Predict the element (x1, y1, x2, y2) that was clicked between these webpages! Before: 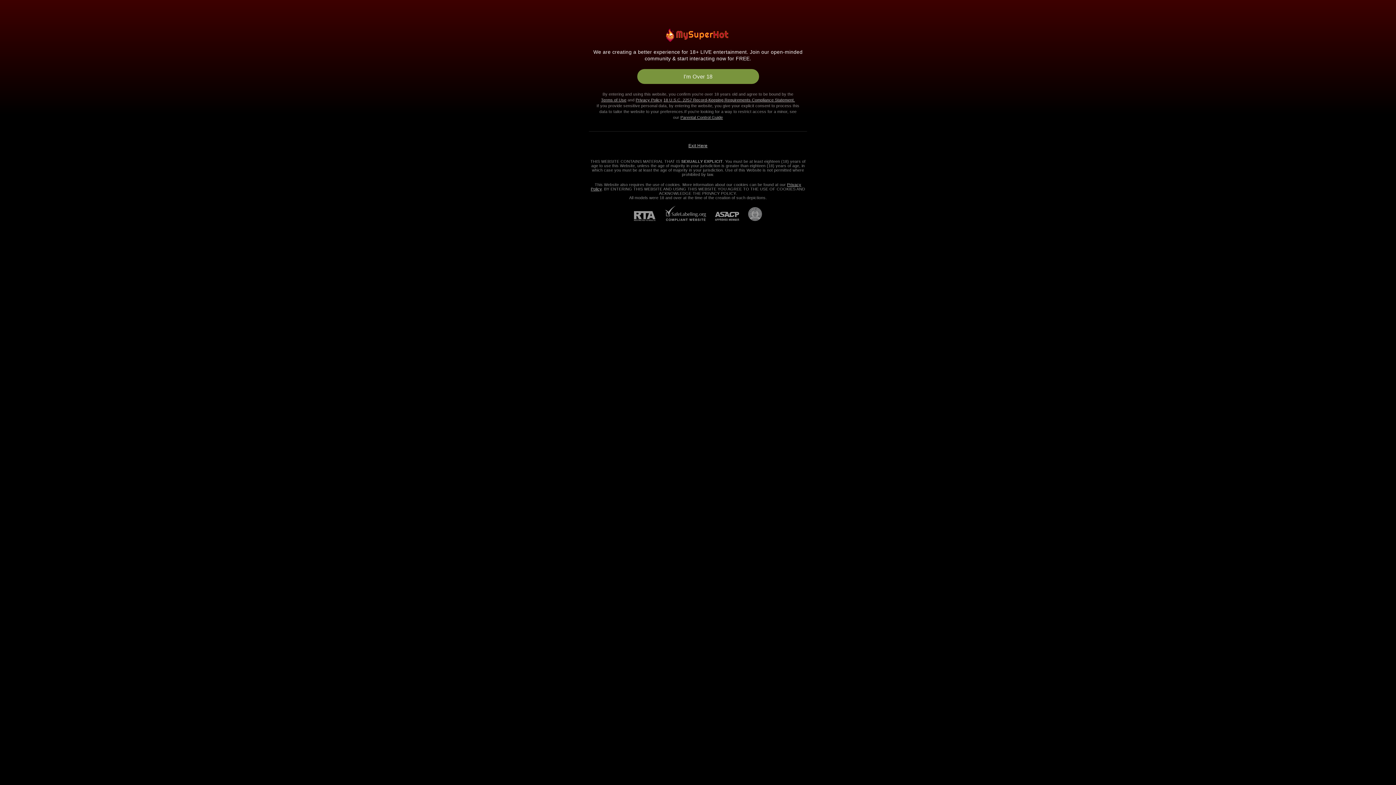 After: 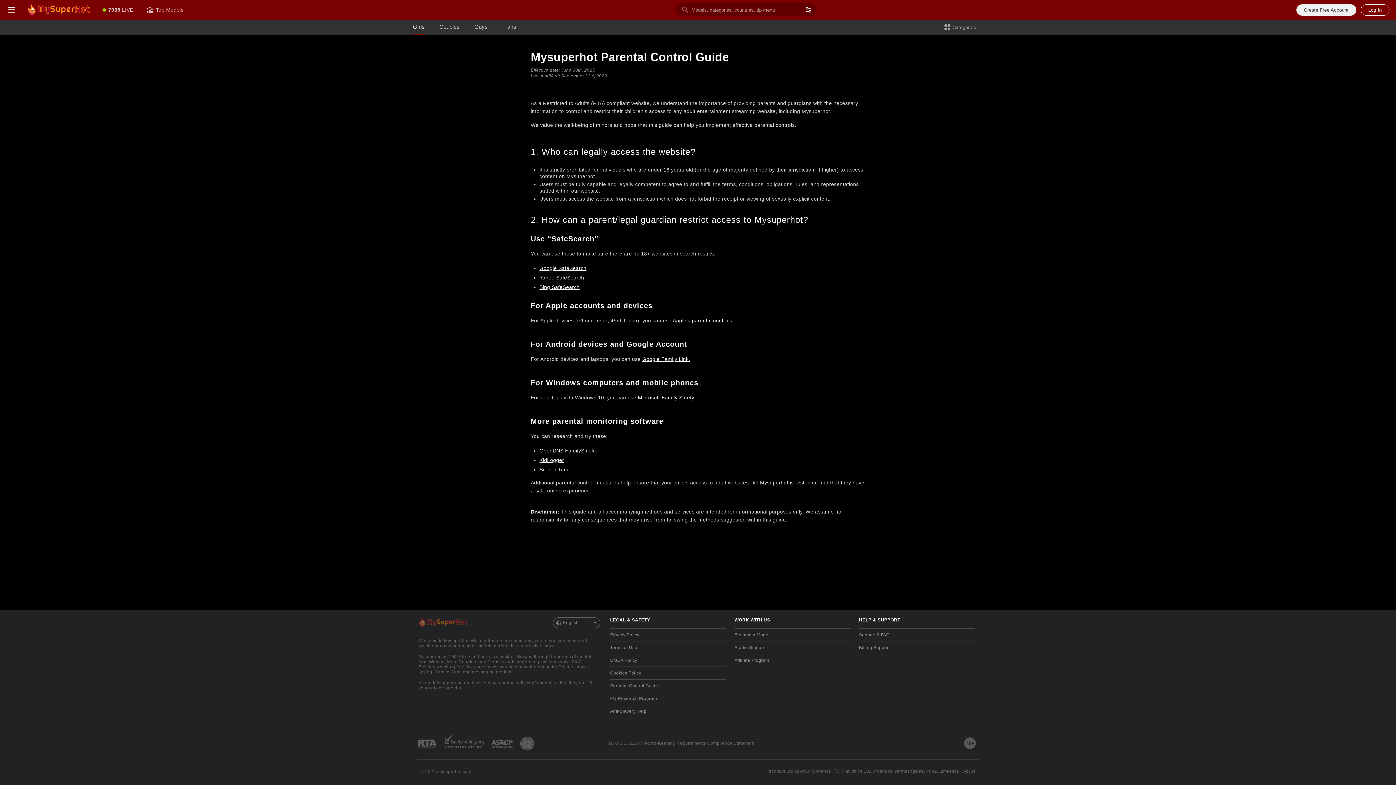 Action: label: Parental Control Guide bbox: (680, 115, 723, 119)